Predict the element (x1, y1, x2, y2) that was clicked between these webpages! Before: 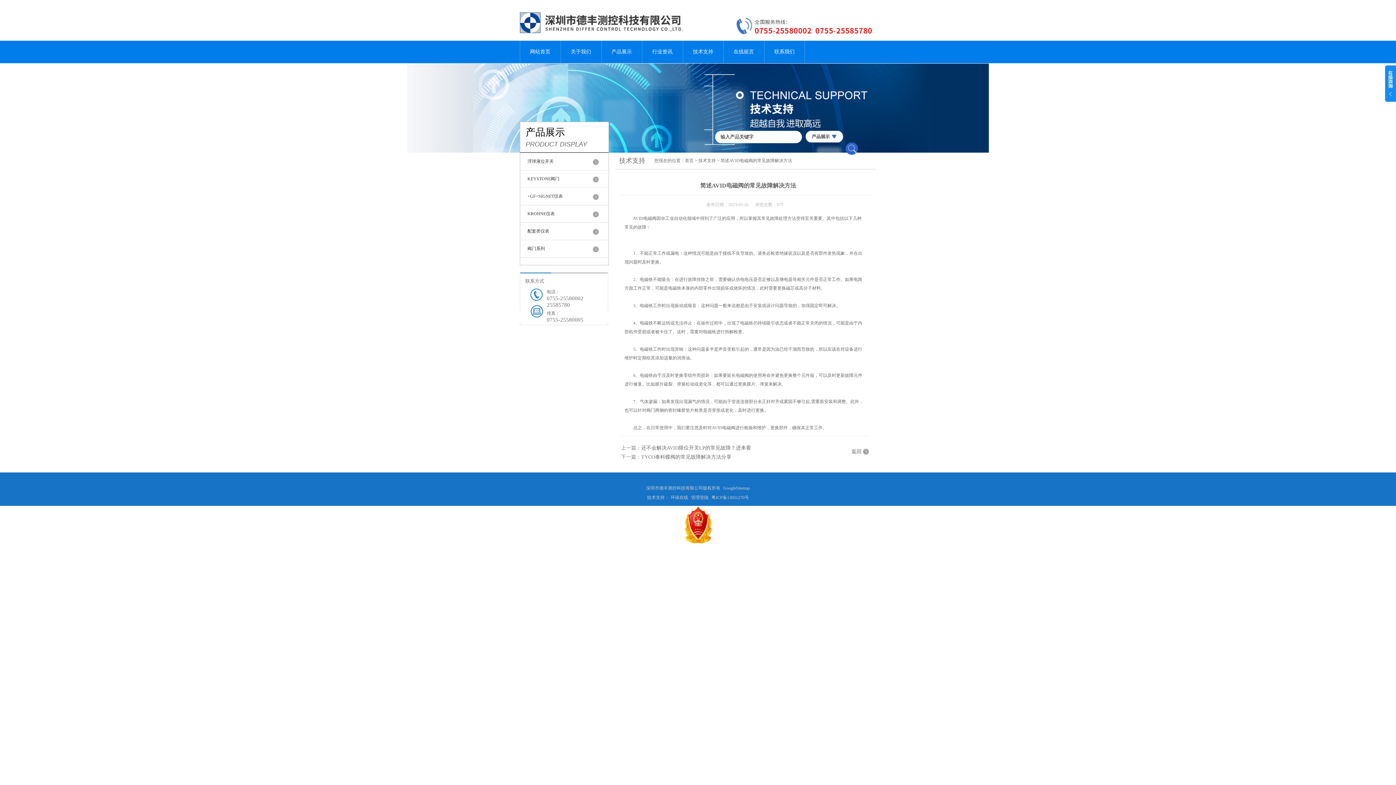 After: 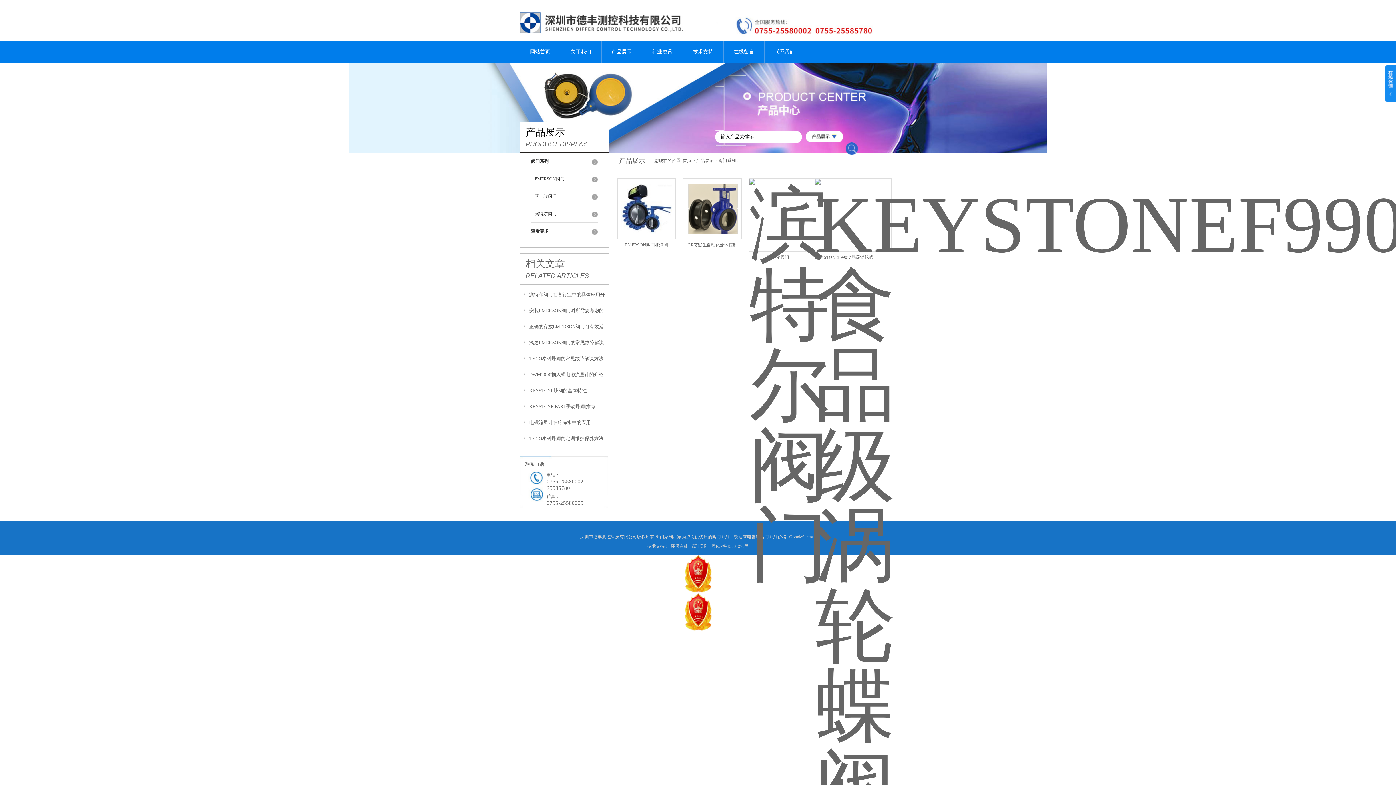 Action: label: 阀门系列 bbox: (520, 240, 609, 253)